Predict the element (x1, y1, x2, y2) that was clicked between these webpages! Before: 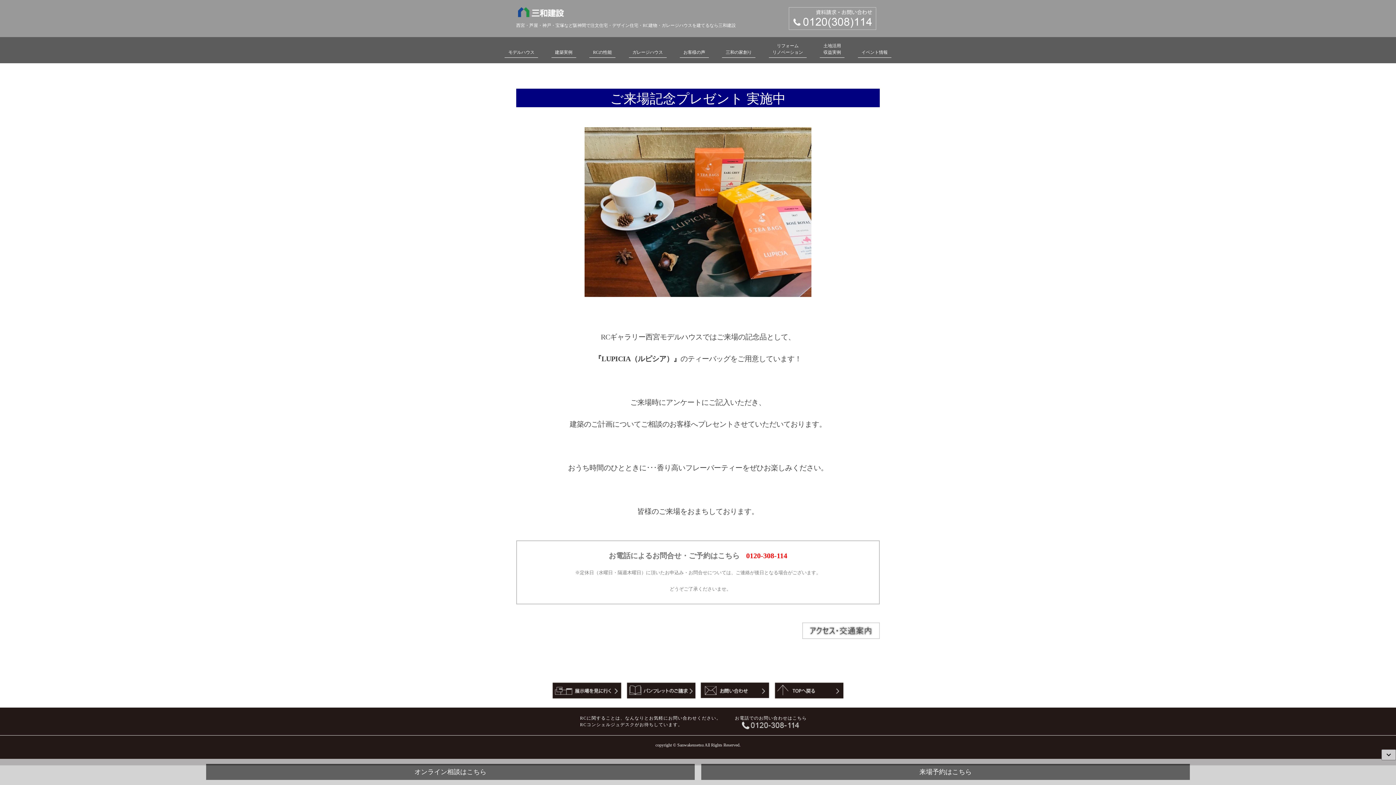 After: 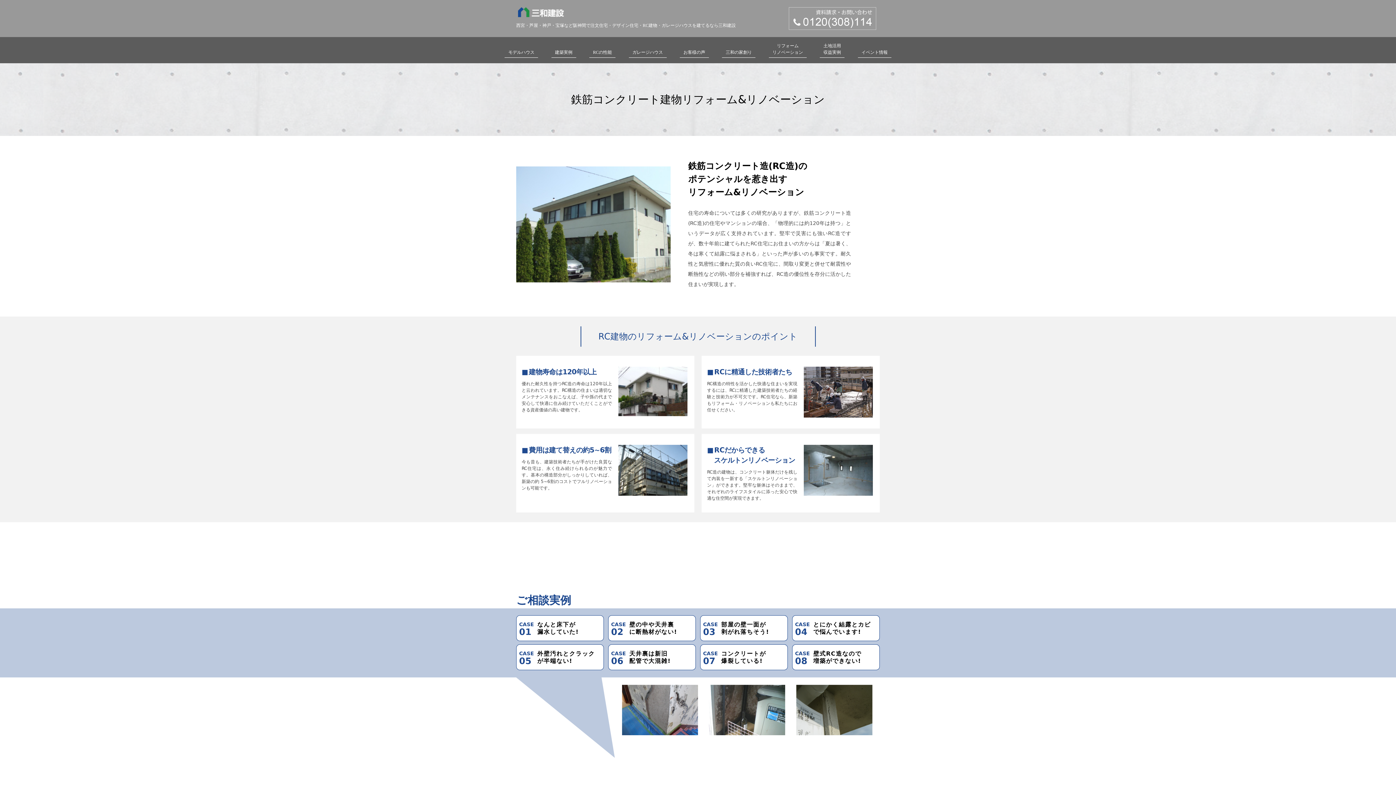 Action: label: リフォーム
リノベーション bbox: (772, 42, 803, 55)